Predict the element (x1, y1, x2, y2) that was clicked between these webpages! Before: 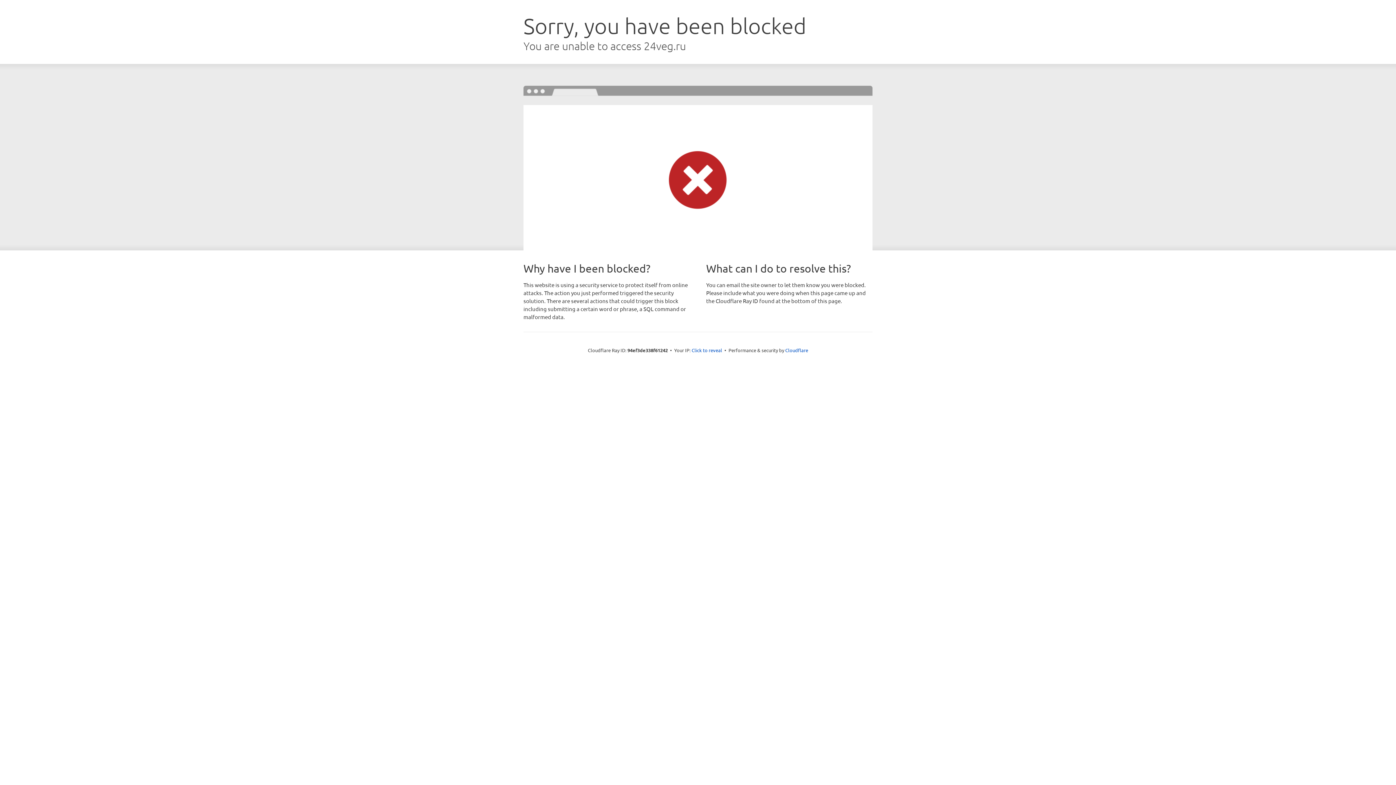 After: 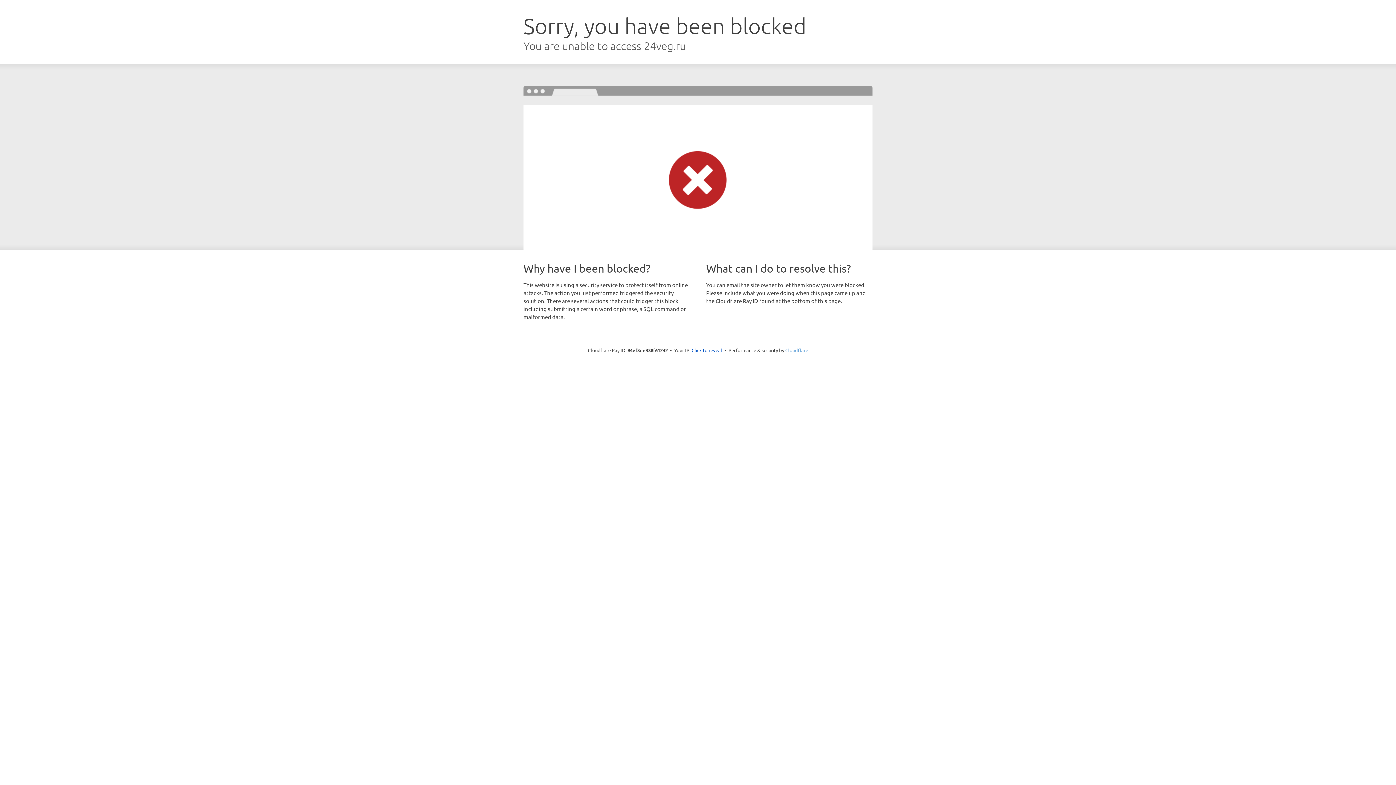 Action: bbox: (785, 347, 808, 353) label: Cloudflare